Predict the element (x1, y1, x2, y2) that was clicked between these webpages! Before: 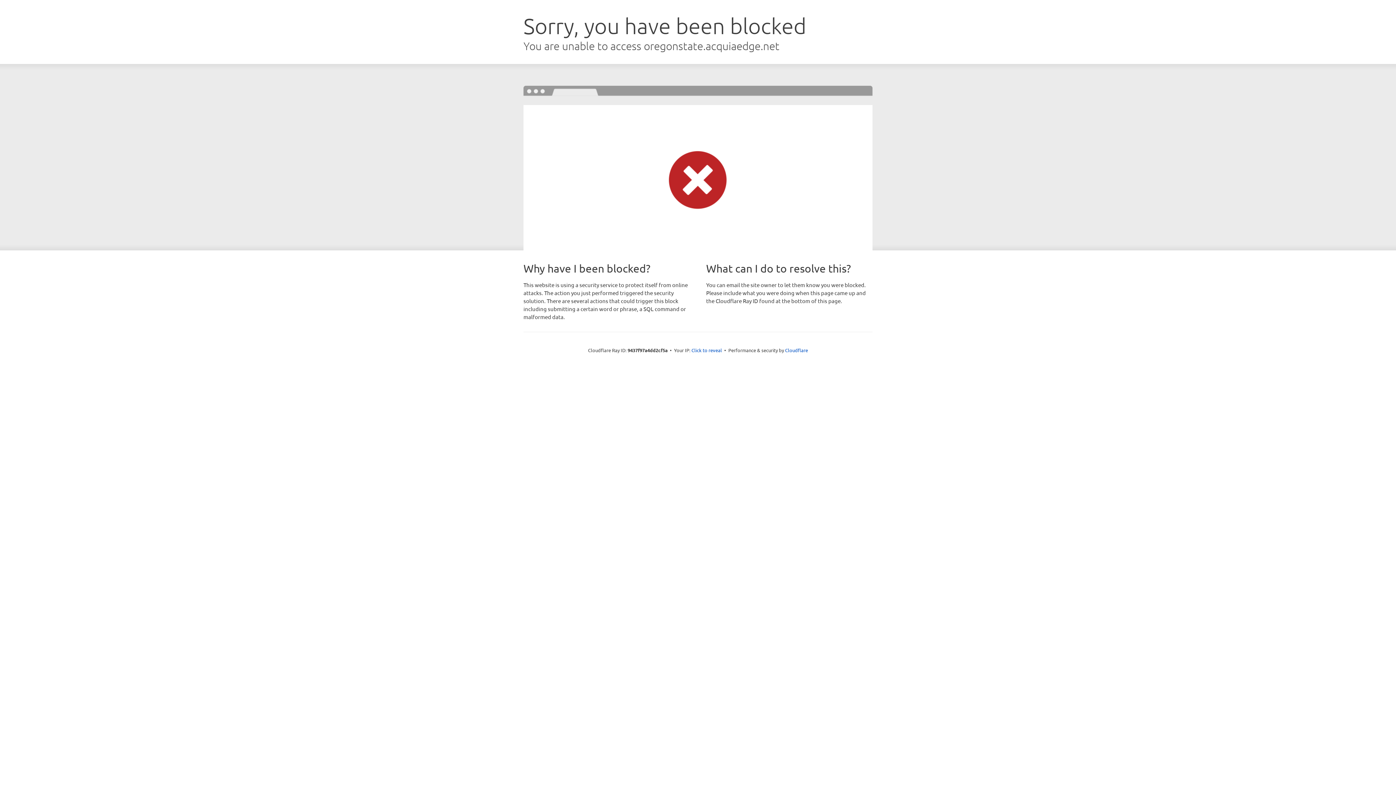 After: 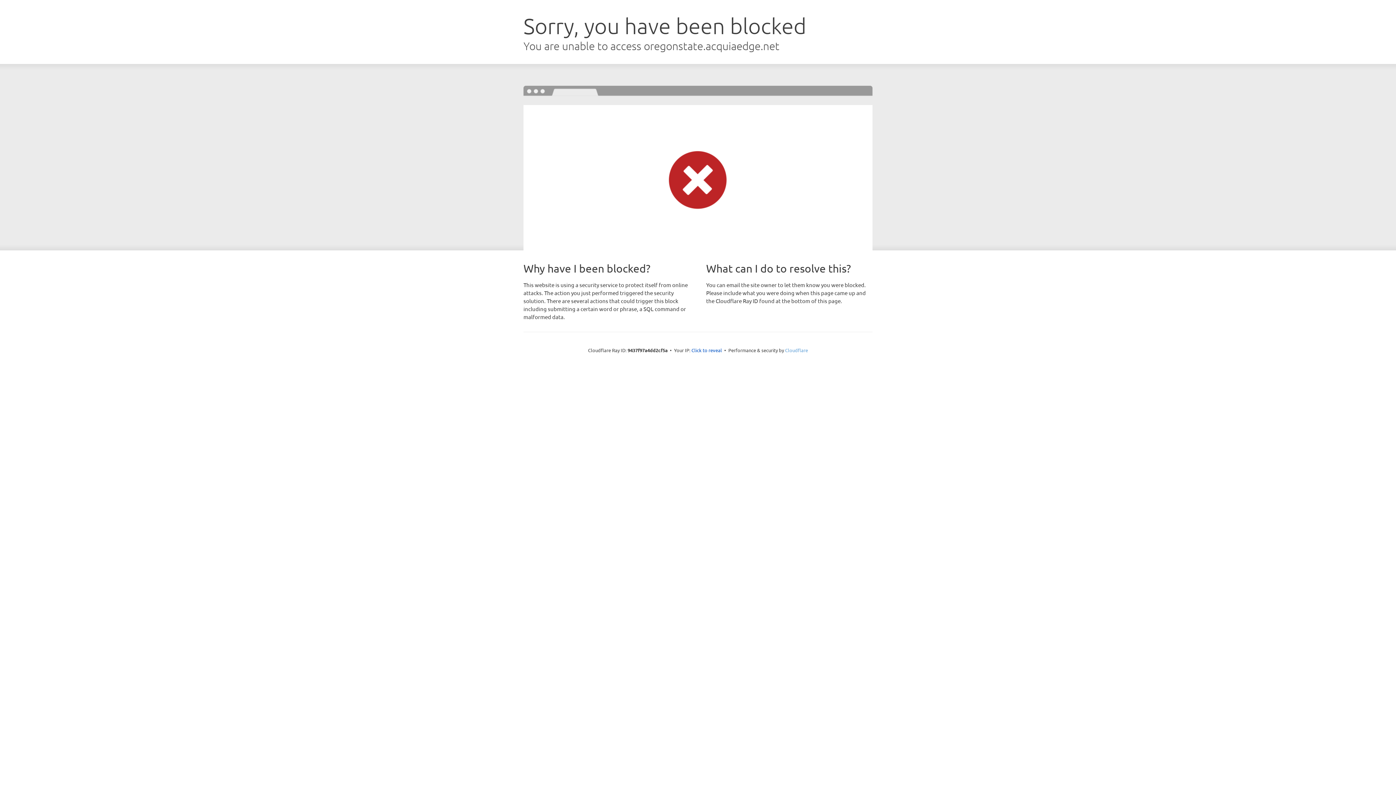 Action: bbox: (785, 347, 808, 353) label: Cloudflare